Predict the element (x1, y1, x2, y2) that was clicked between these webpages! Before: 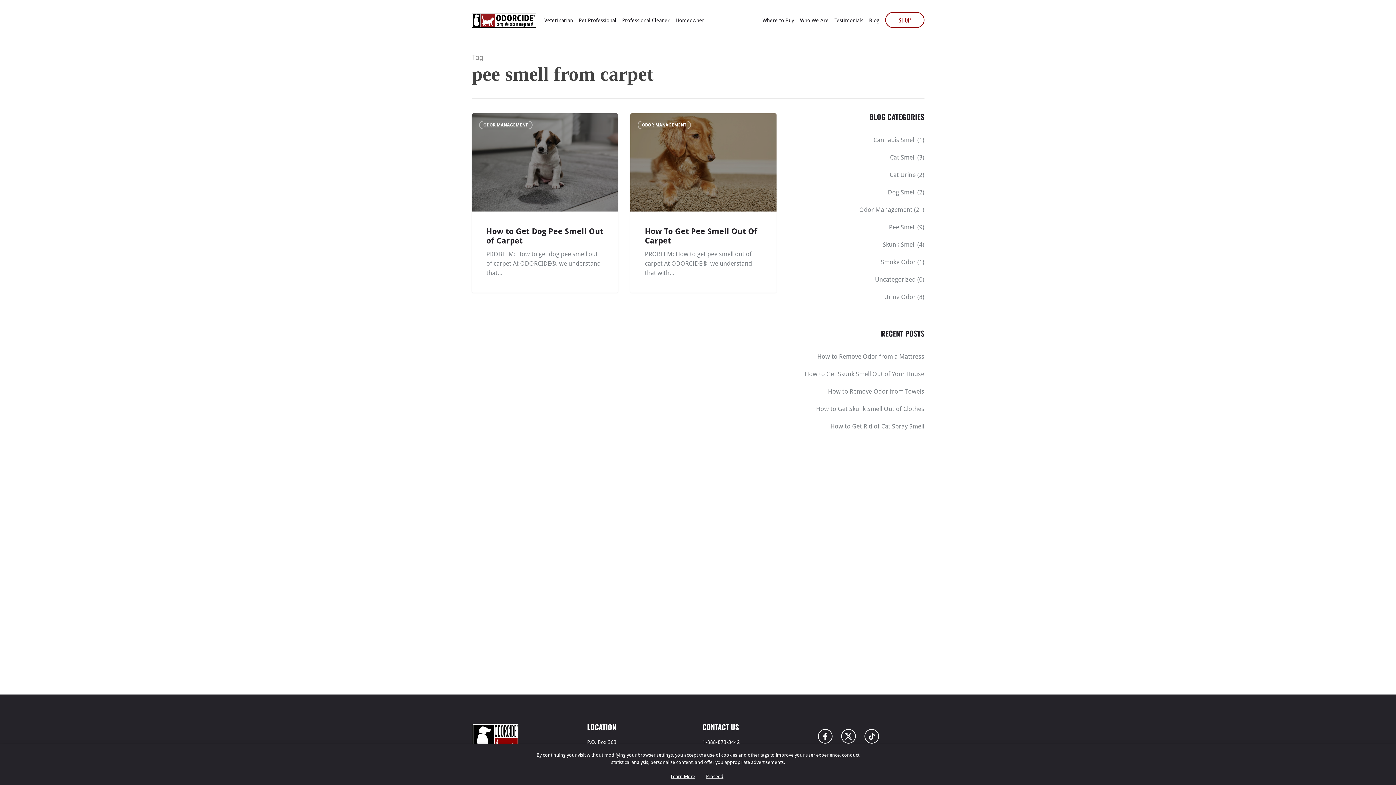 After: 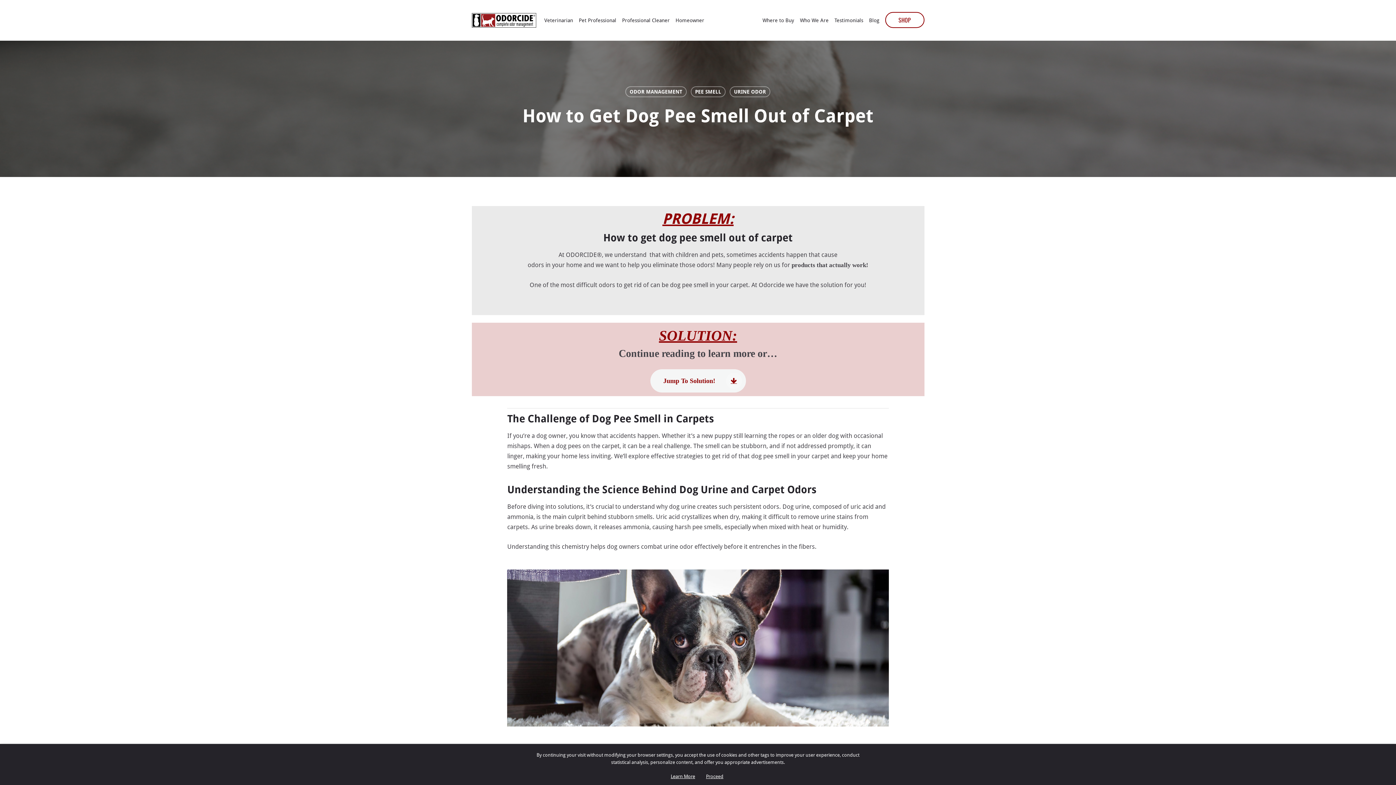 Action: bbox: (471, 113, 618, 292) label: How to Get Dog Pee Smell Out of Carpet